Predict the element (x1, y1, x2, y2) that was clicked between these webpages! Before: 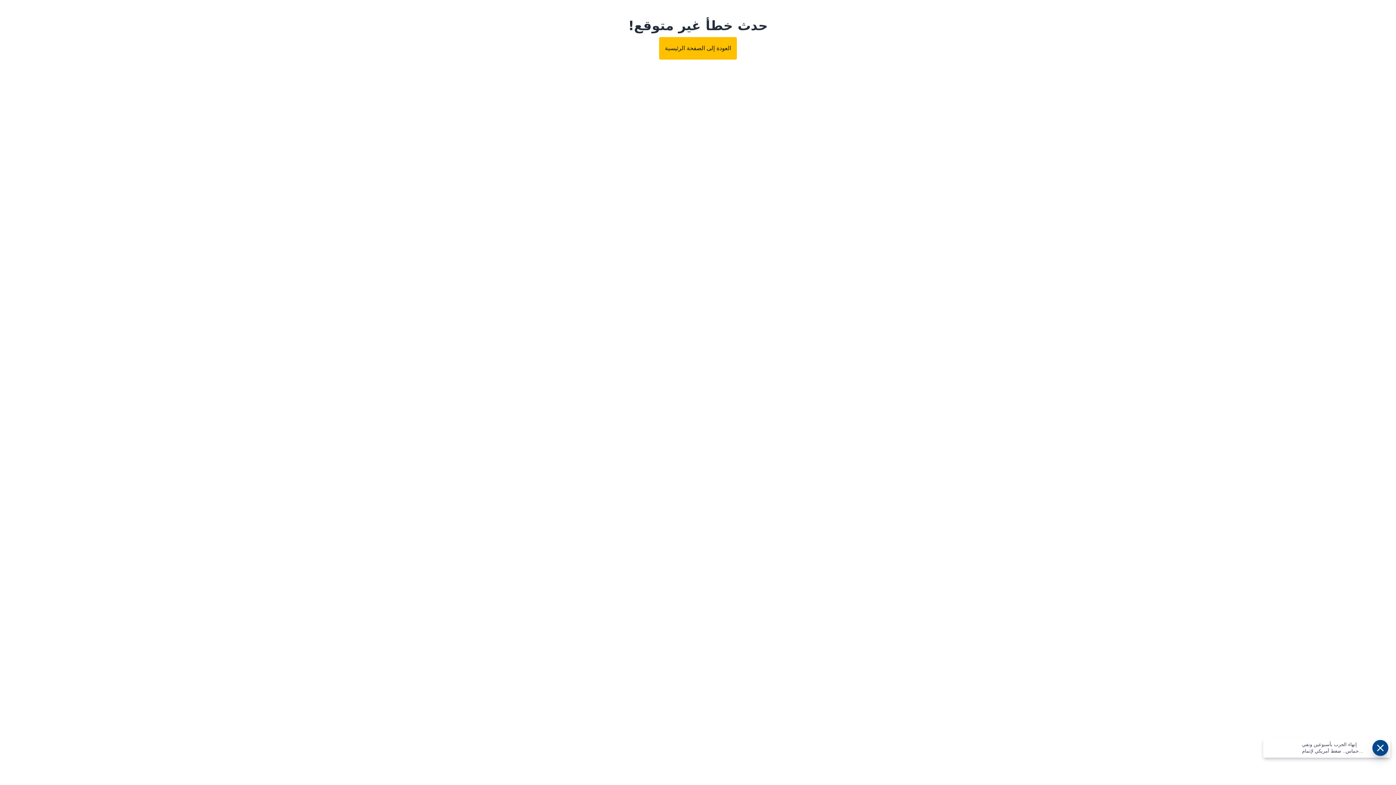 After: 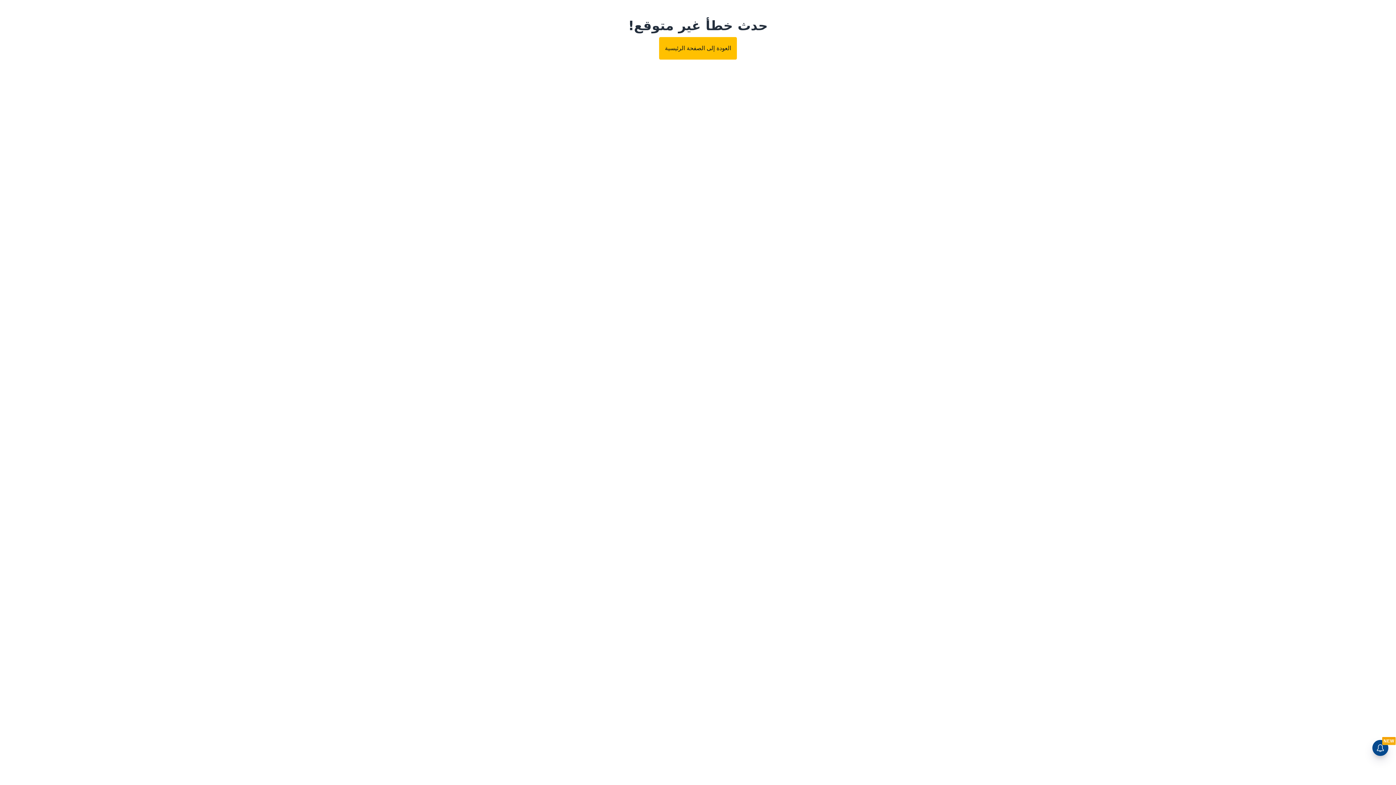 Action: bbox: (659, 37, 737, 59) label: العودة إلى الصفحة الرئيسية